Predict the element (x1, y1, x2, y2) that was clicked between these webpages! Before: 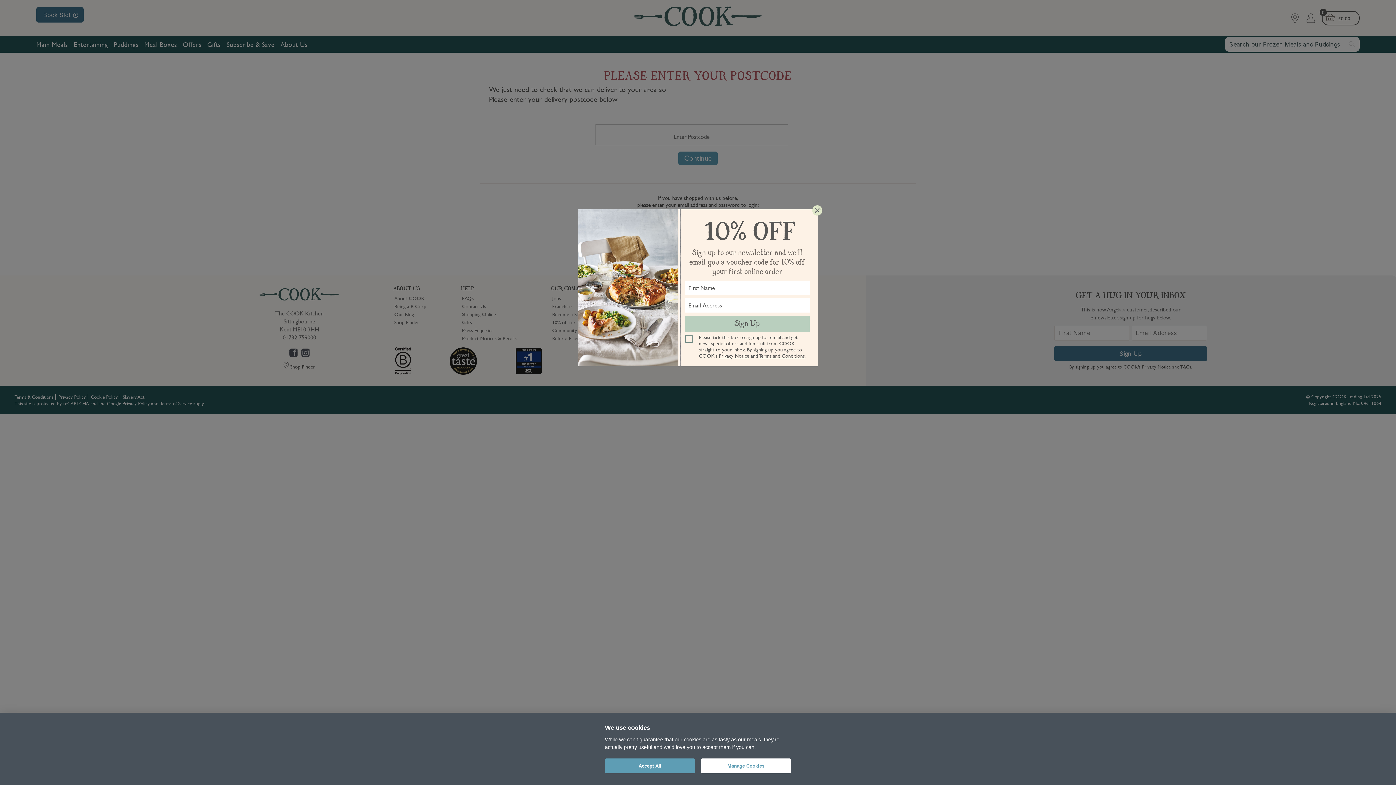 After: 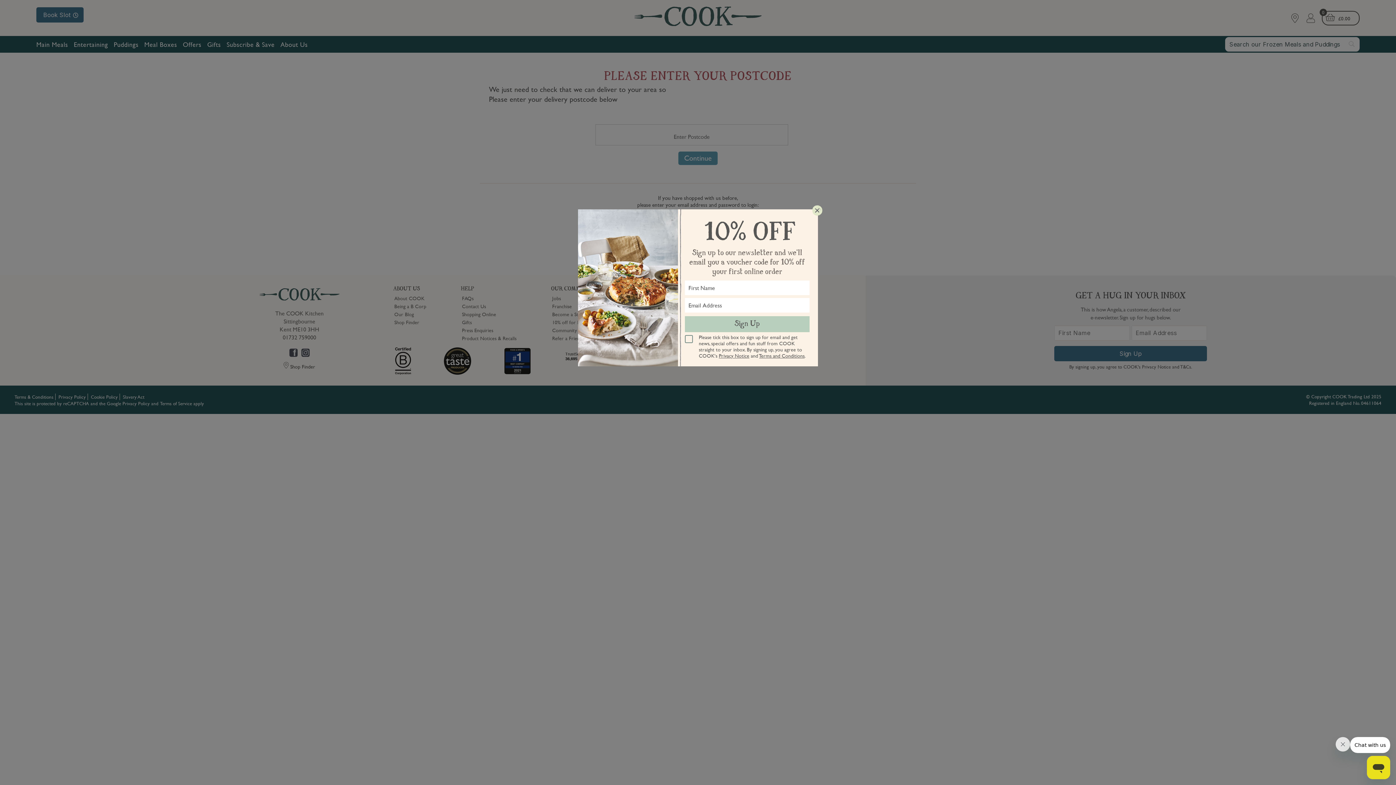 Action: bbox: (605, 758, 695, 773) label: Accept All